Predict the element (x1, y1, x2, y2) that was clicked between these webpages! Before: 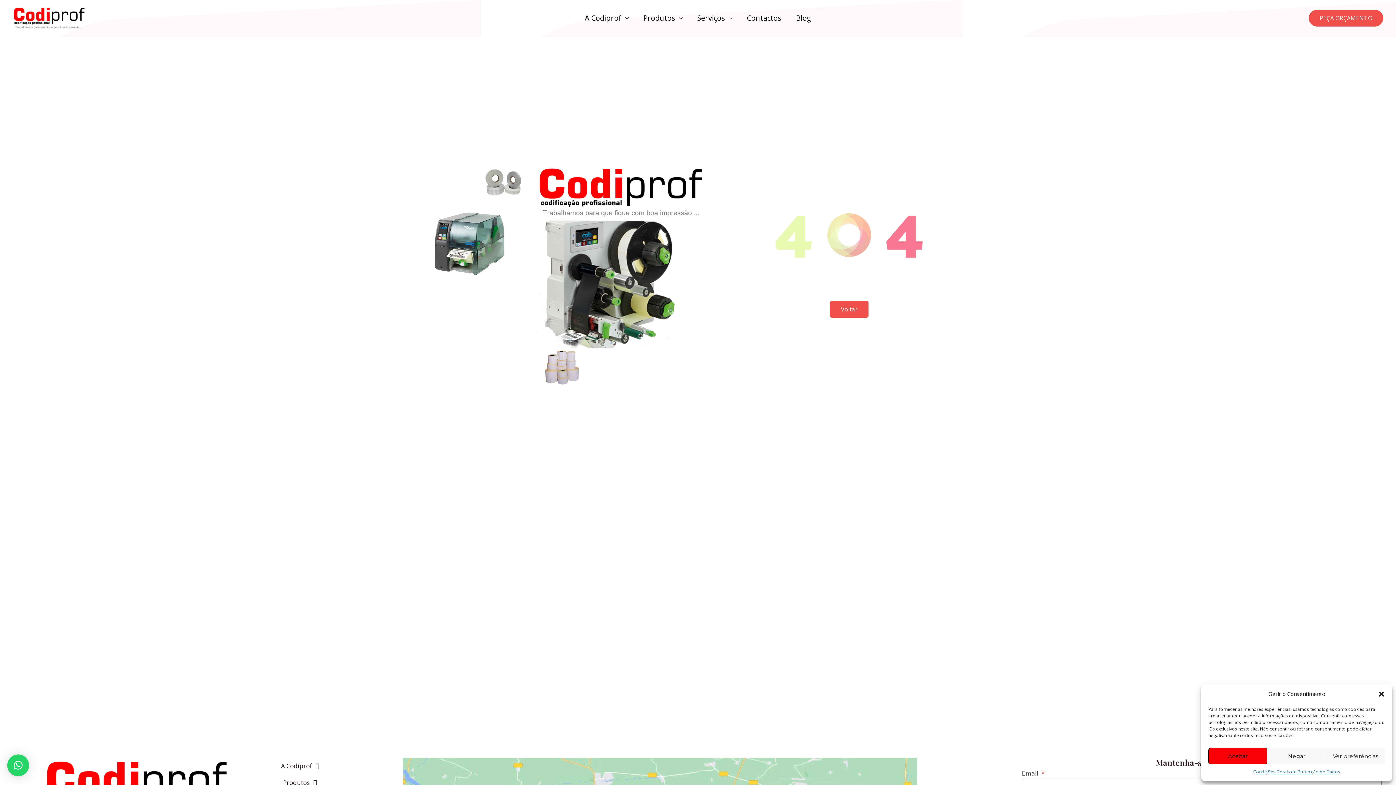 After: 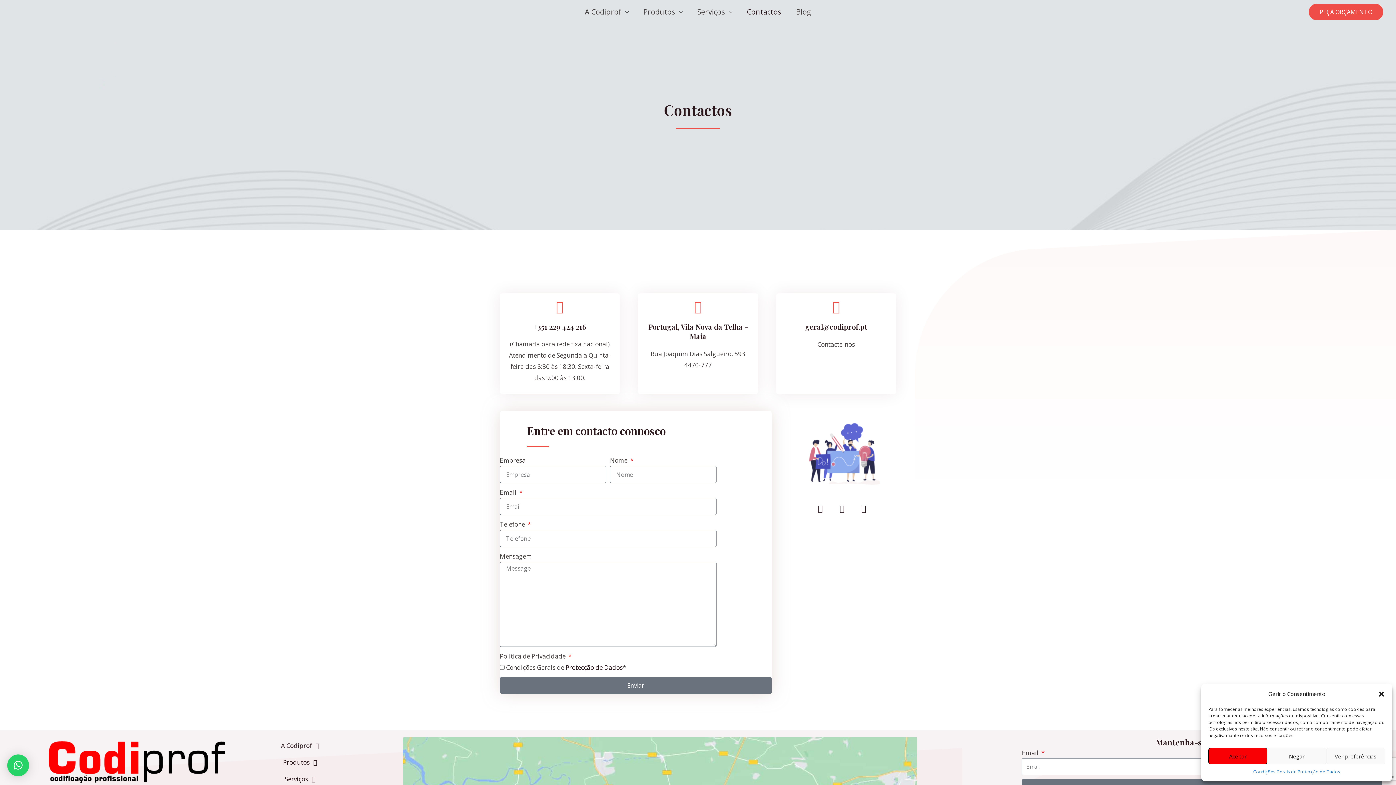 Action: label: Contactos bbox: (739, 6, 788, 30)